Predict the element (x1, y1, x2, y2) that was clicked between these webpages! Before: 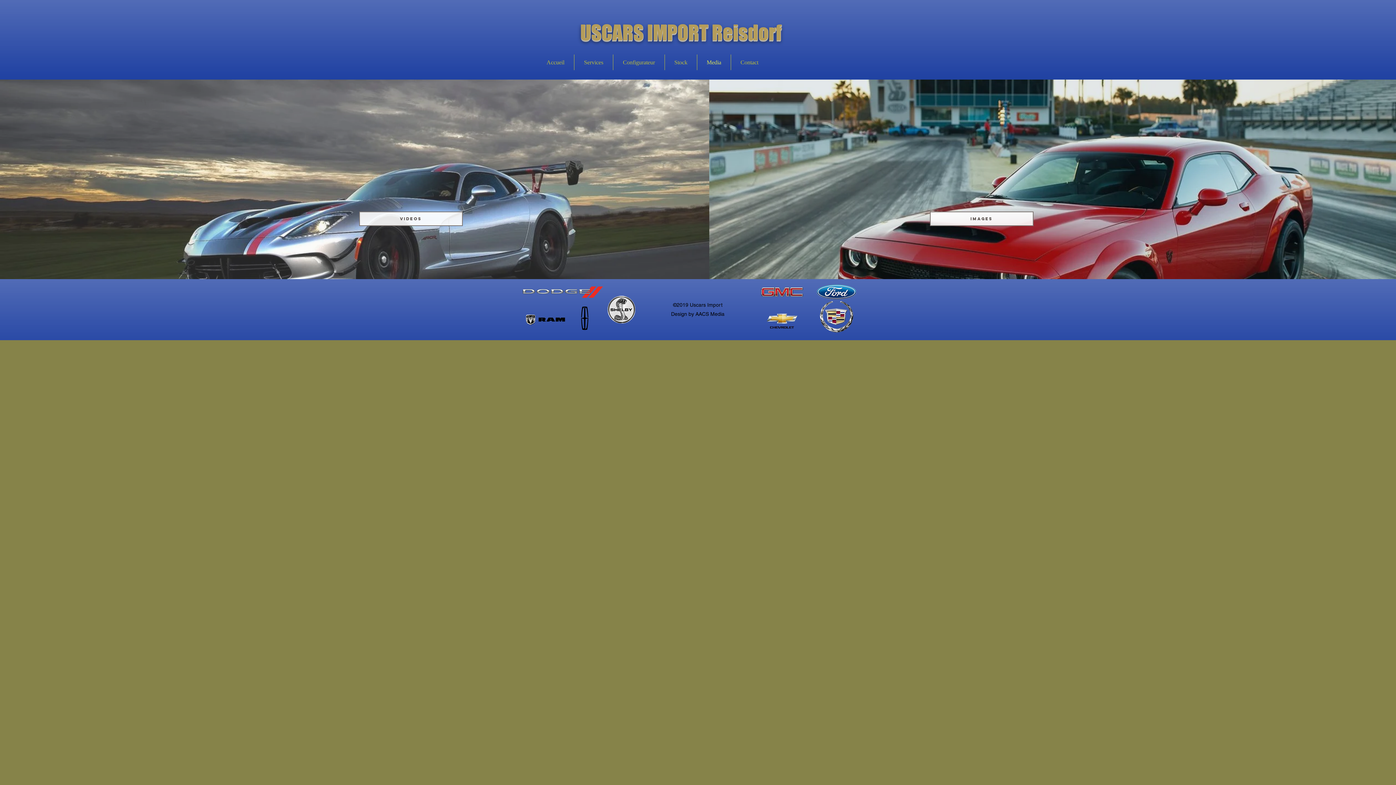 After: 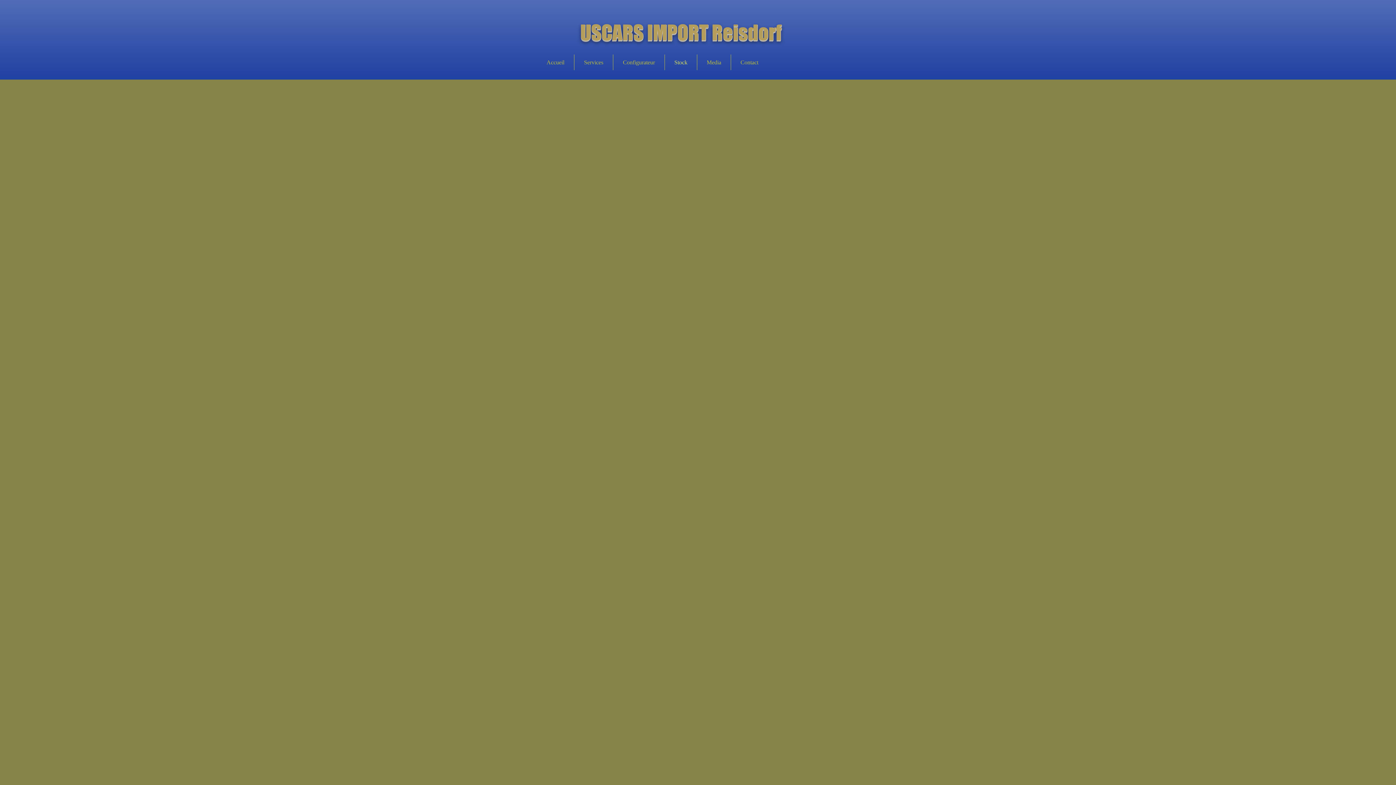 Action: bbox: (665, 54, 697, 70) label: Stock